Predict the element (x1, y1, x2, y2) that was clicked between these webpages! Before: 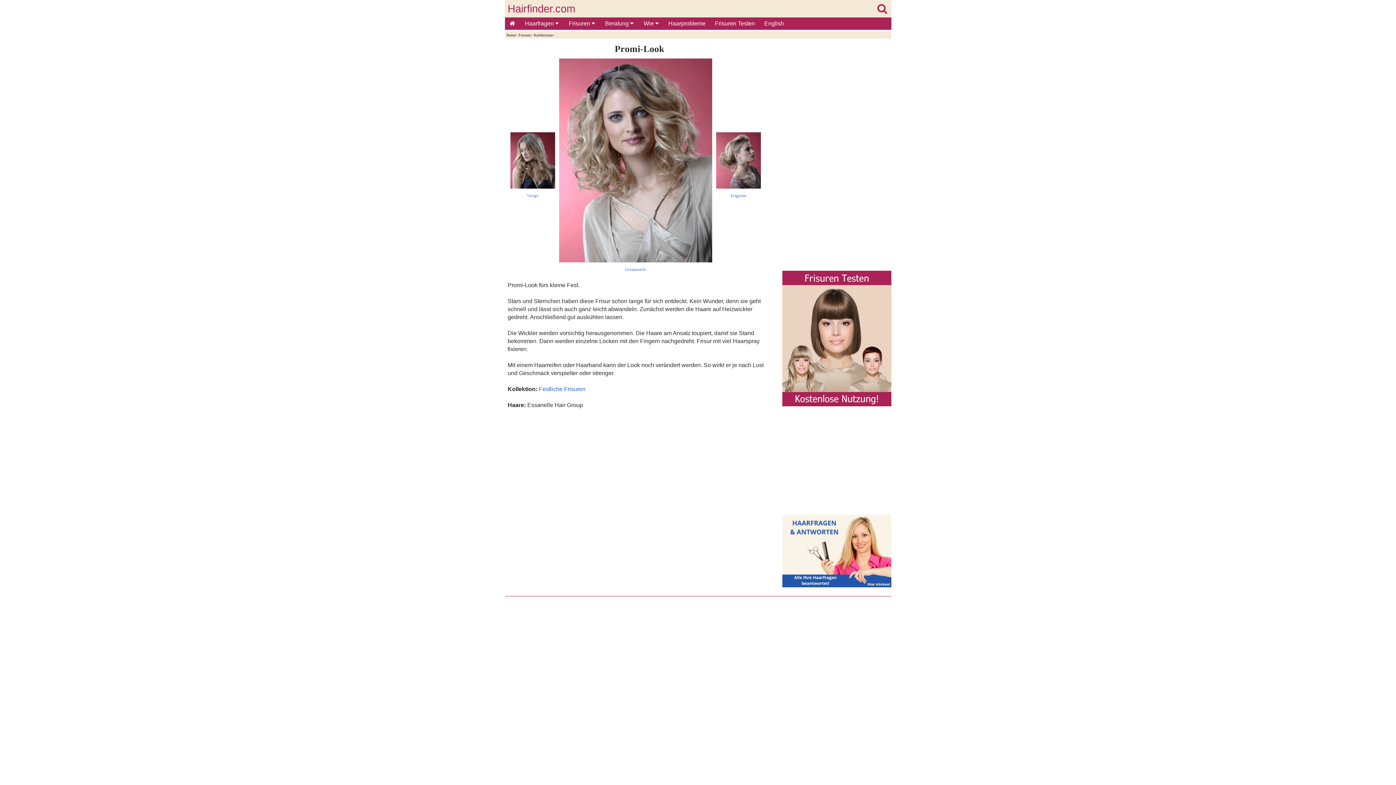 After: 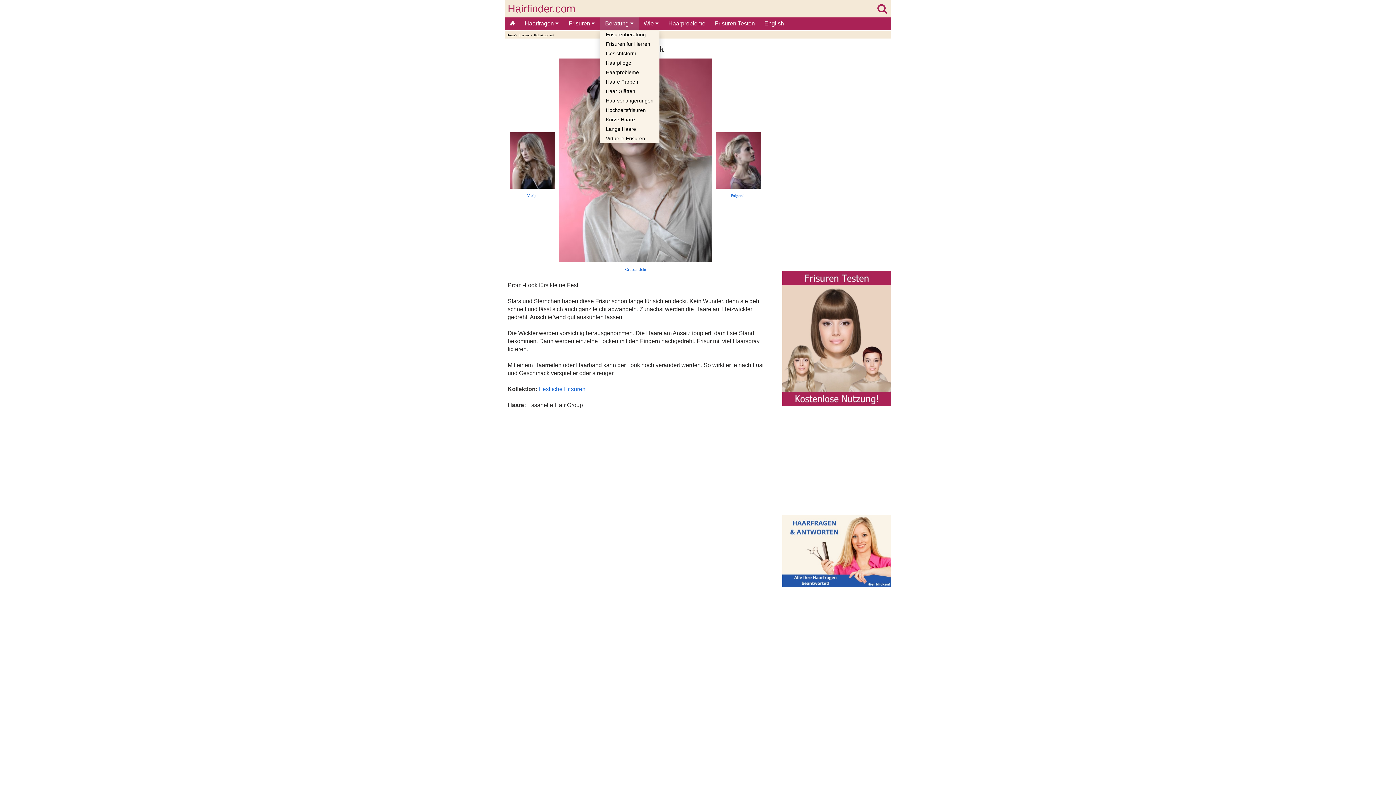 Action: label: Beratung  bbox: (600, 17, 638, 29)